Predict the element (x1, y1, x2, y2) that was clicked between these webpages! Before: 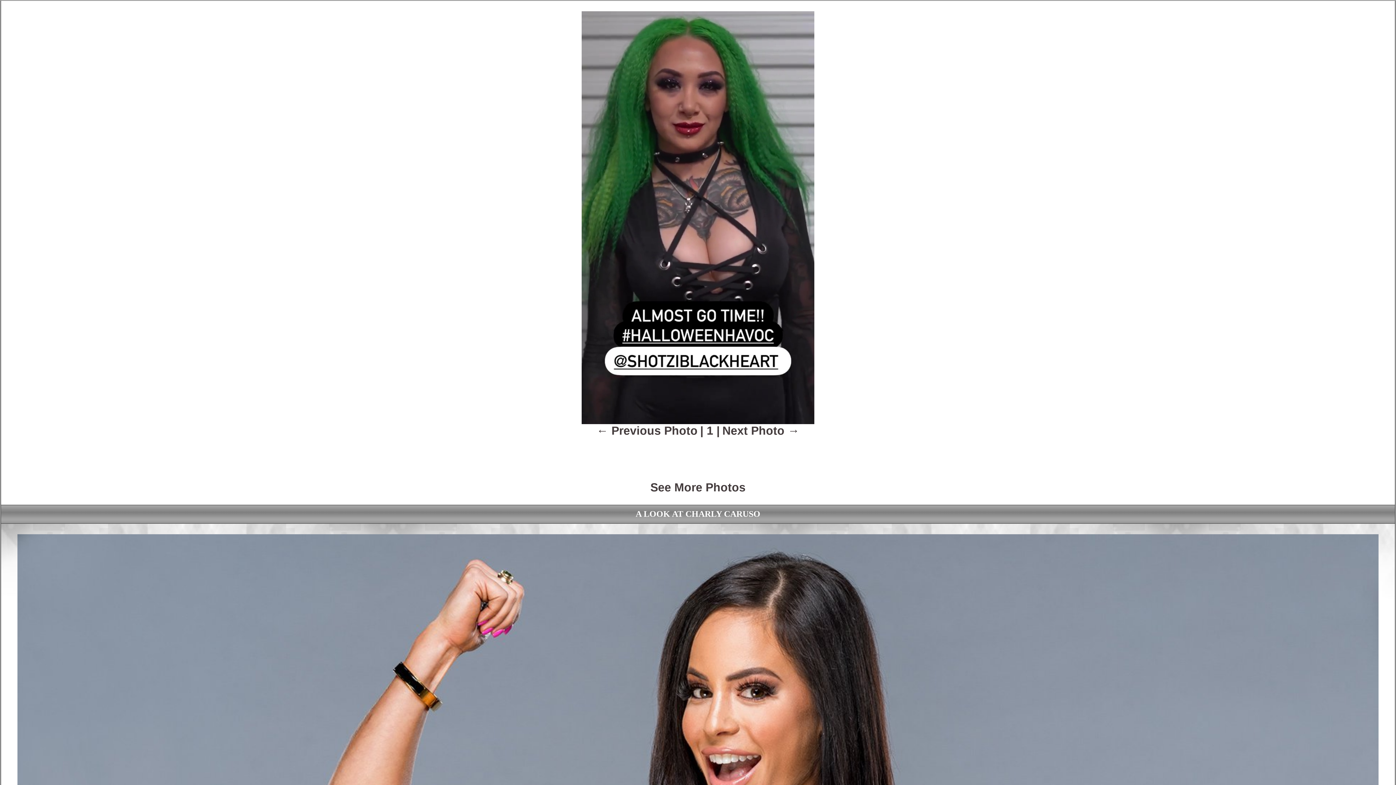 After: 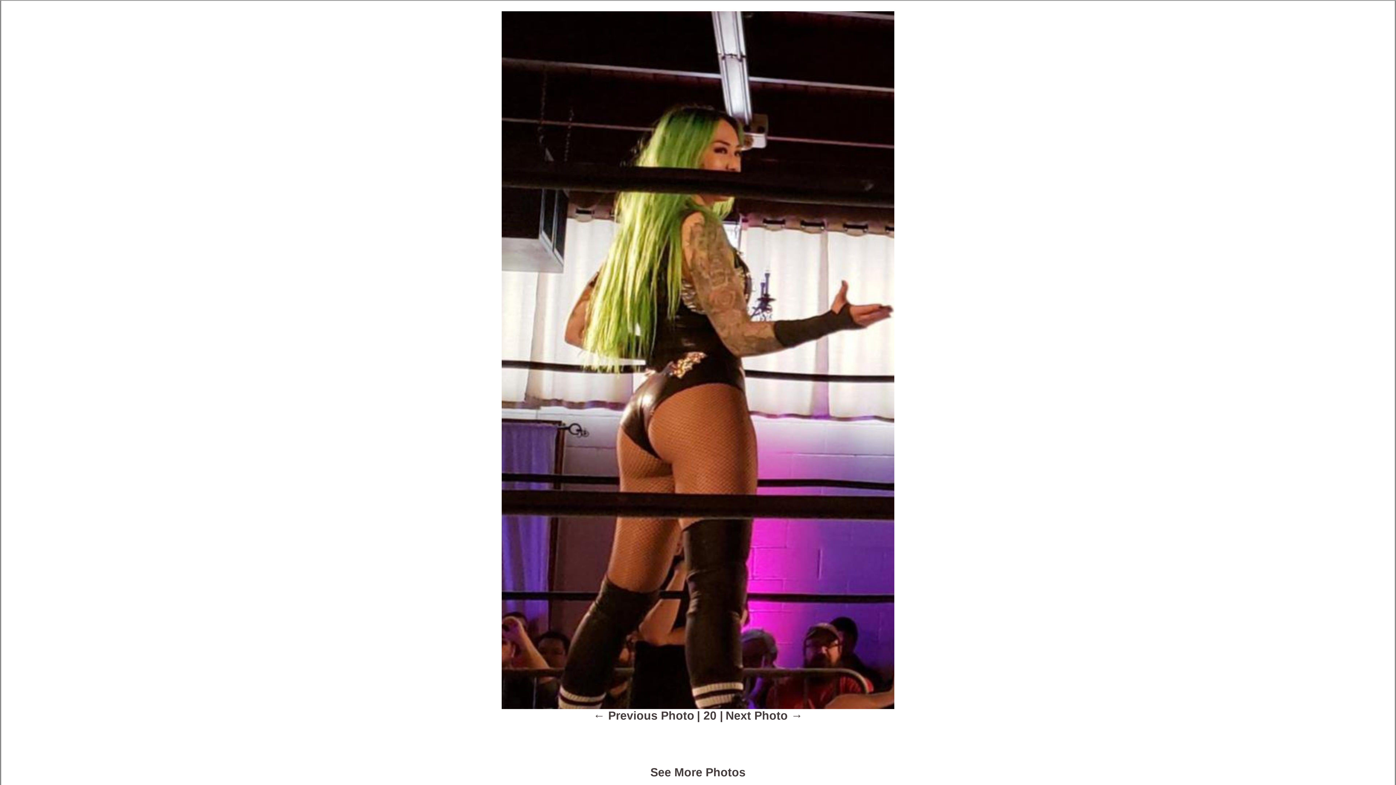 Action: bbox: (596, 426, 697, 436) label: ← Previous Photo